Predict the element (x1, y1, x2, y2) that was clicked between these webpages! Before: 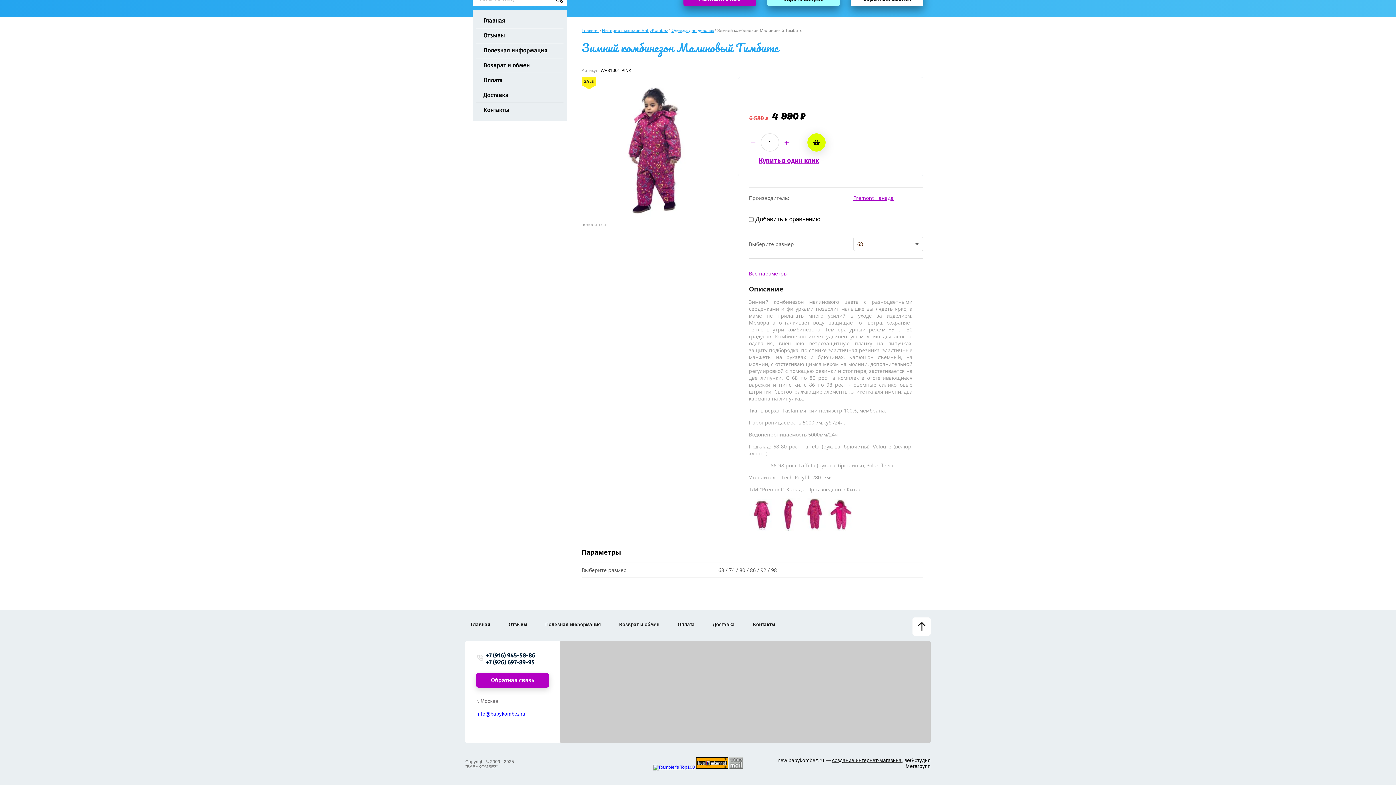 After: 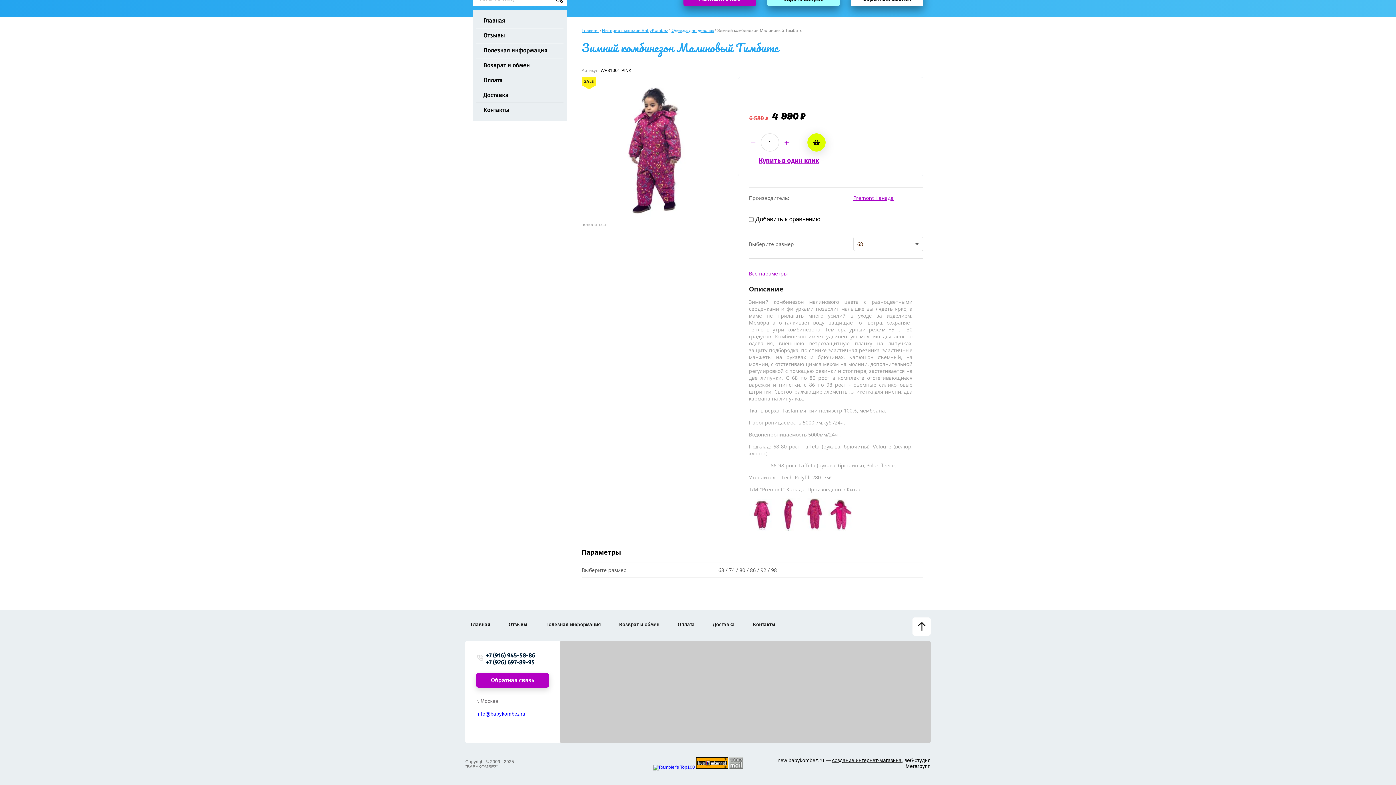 Action: label: +7 (926) 697-89-95 bbox: (486, 659, 534, 666)